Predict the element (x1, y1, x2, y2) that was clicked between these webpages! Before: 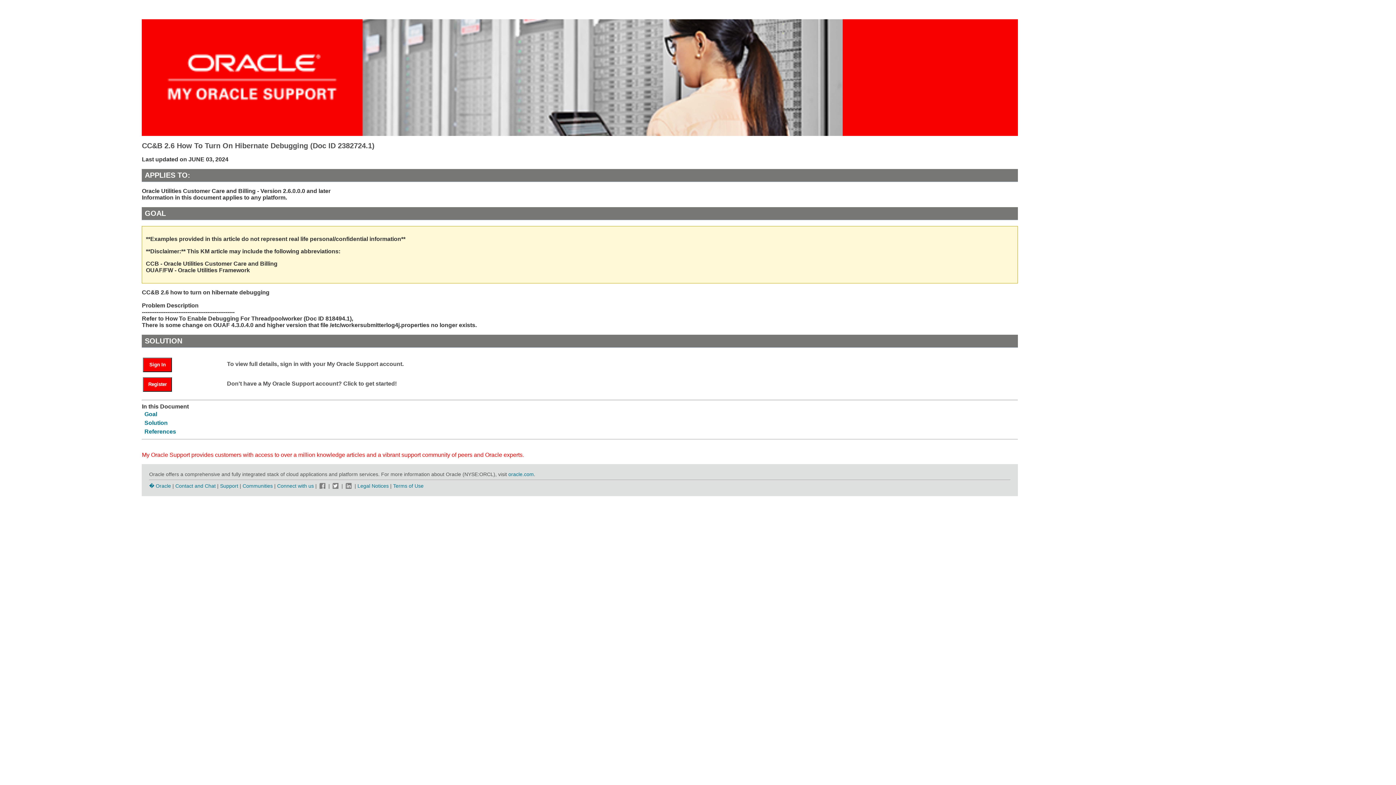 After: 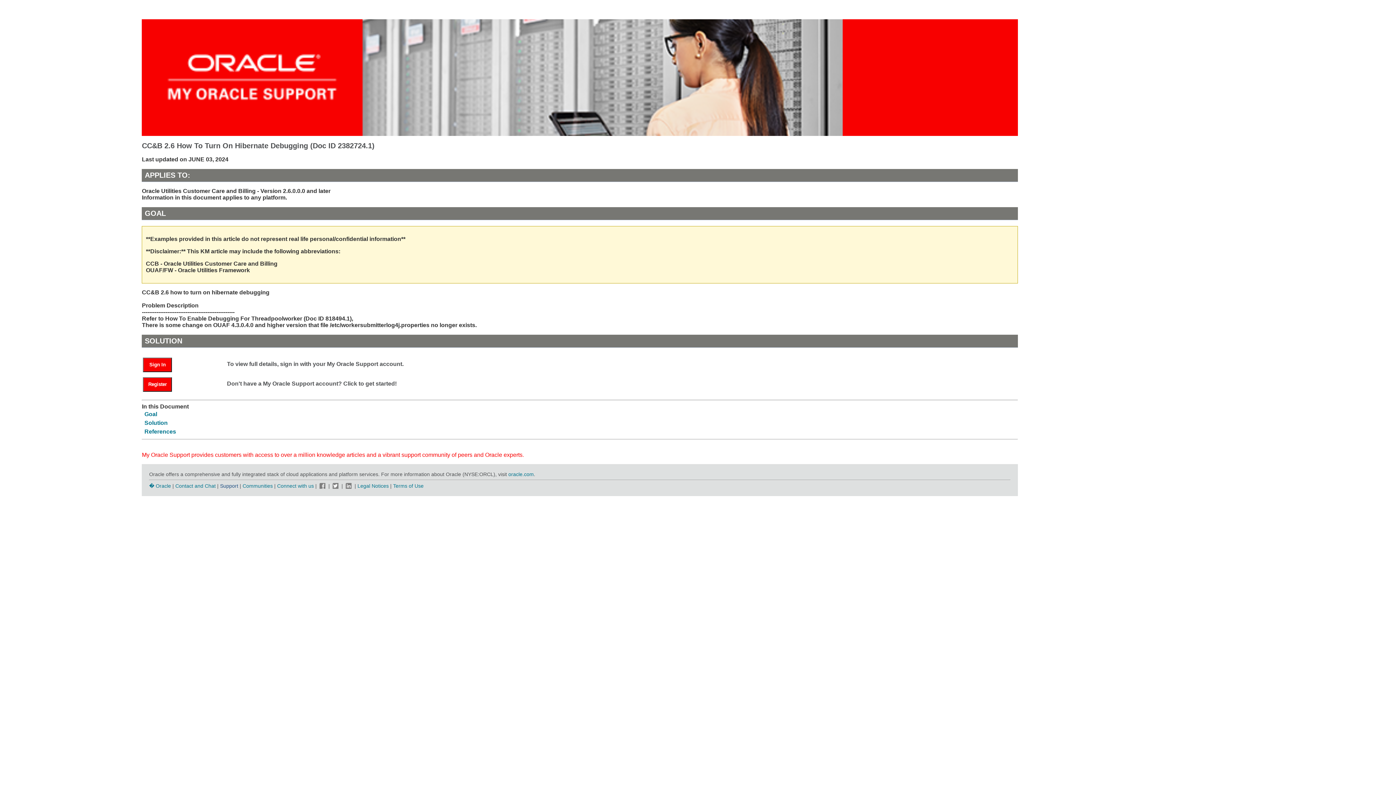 Action: label: Support bbox: (220, 483, 238, 488)